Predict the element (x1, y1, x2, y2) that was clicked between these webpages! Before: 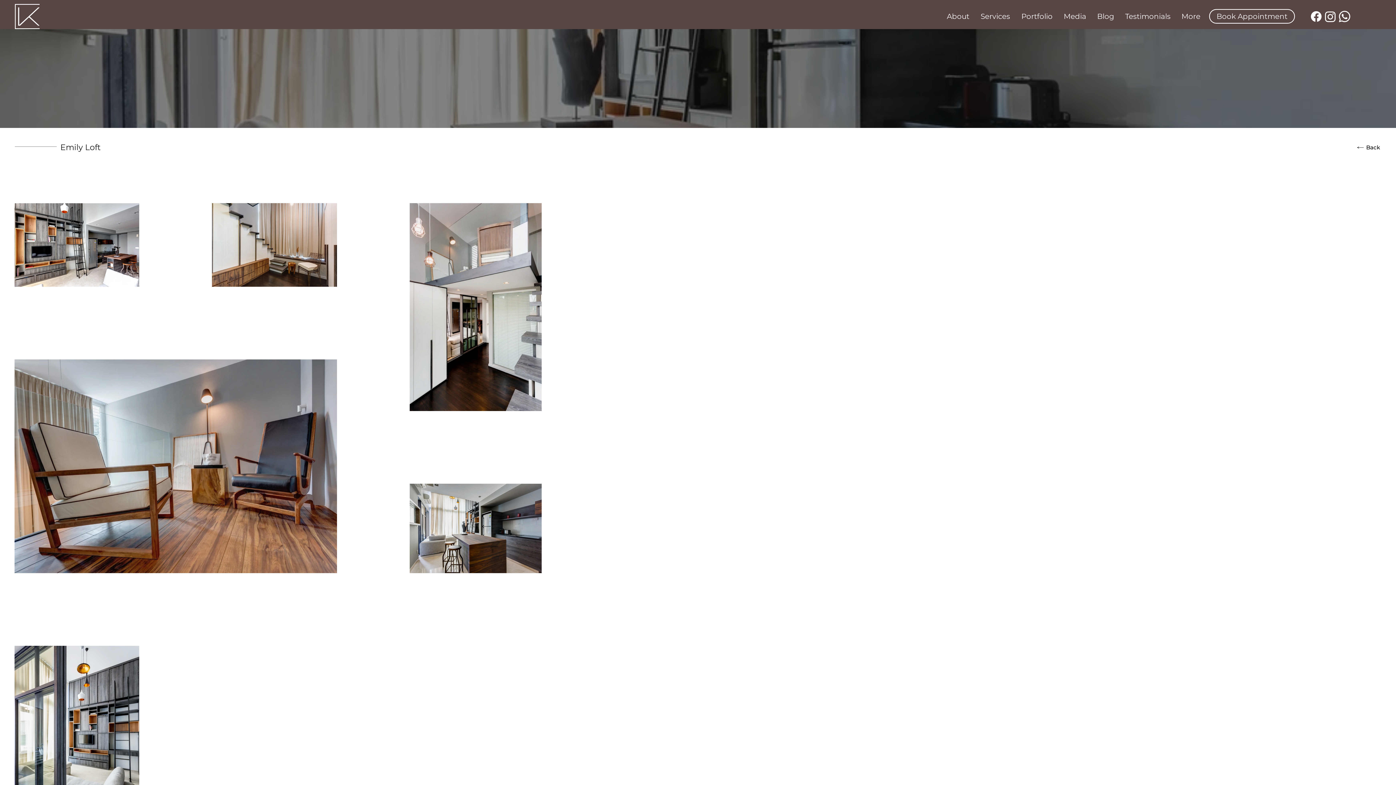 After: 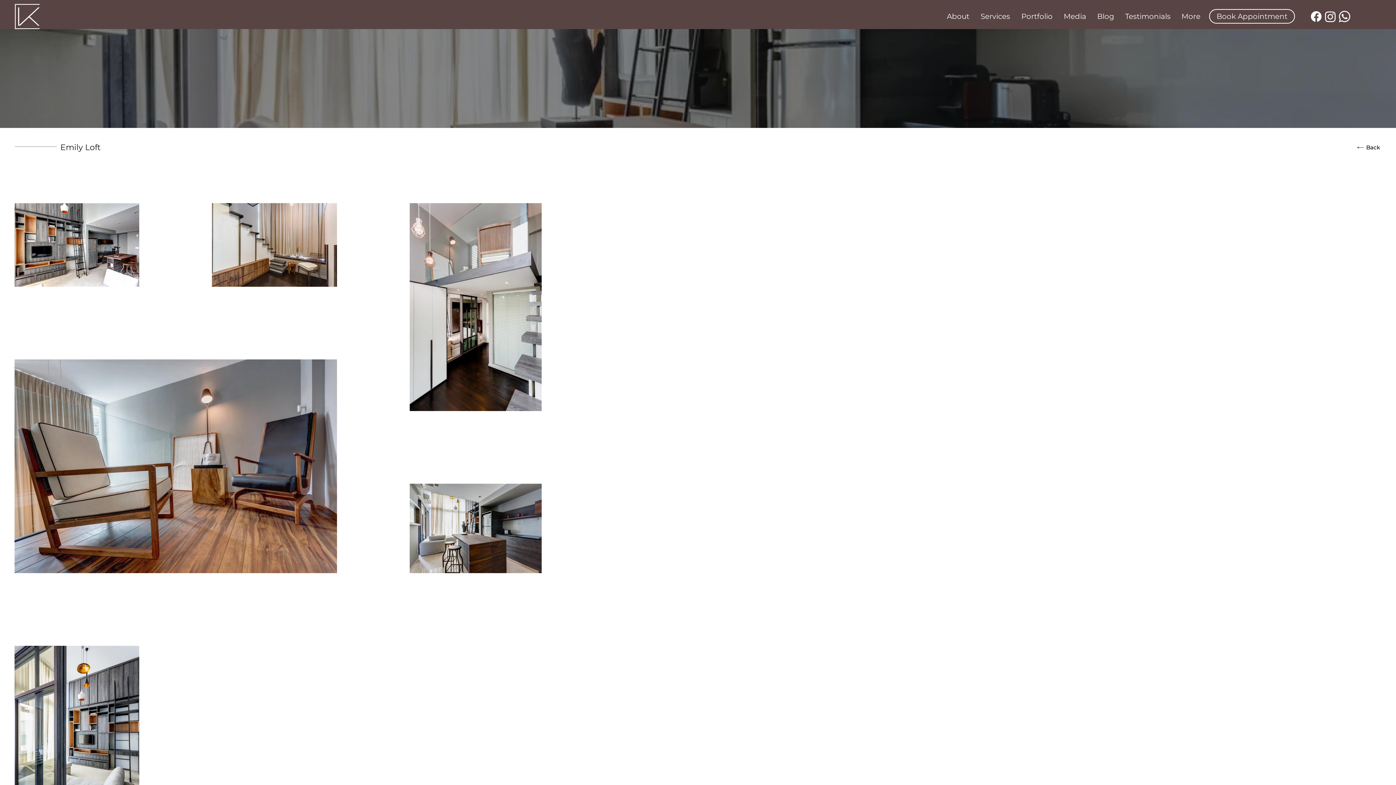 Action: bbox: (1309, 9, 1323, 23) label: Facebook